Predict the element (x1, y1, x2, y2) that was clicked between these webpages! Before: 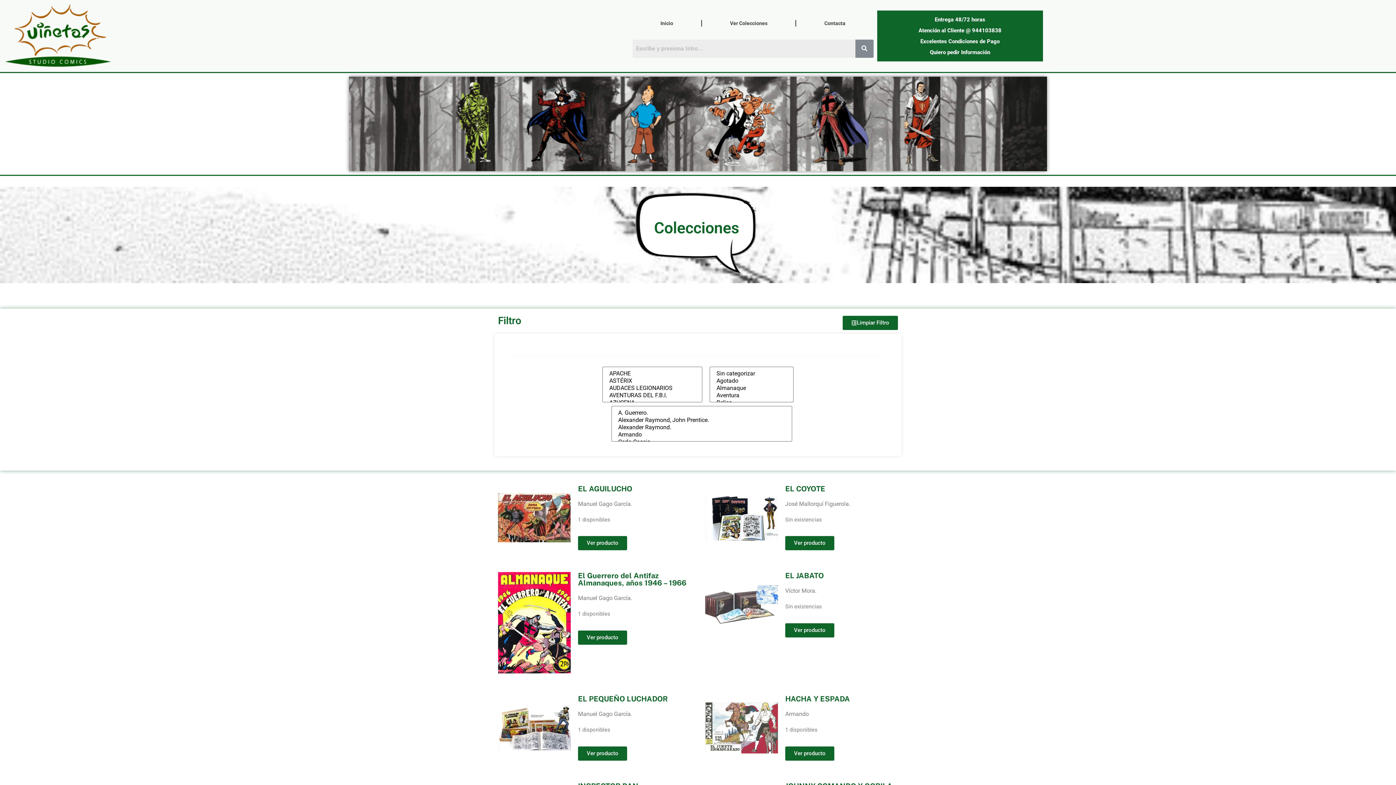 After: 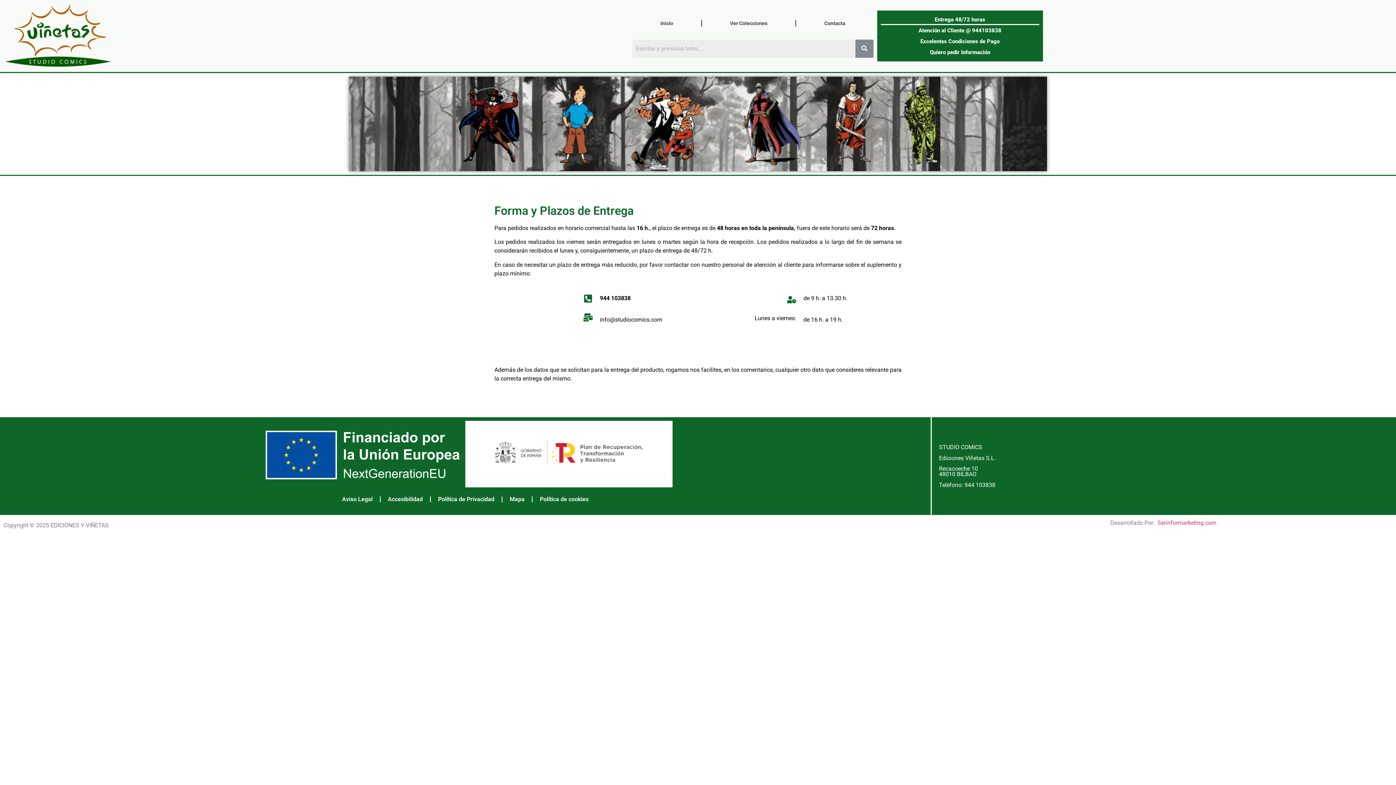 Action: label: Entrega 48/72 horas bbox: (881, 14, 1039, 25)